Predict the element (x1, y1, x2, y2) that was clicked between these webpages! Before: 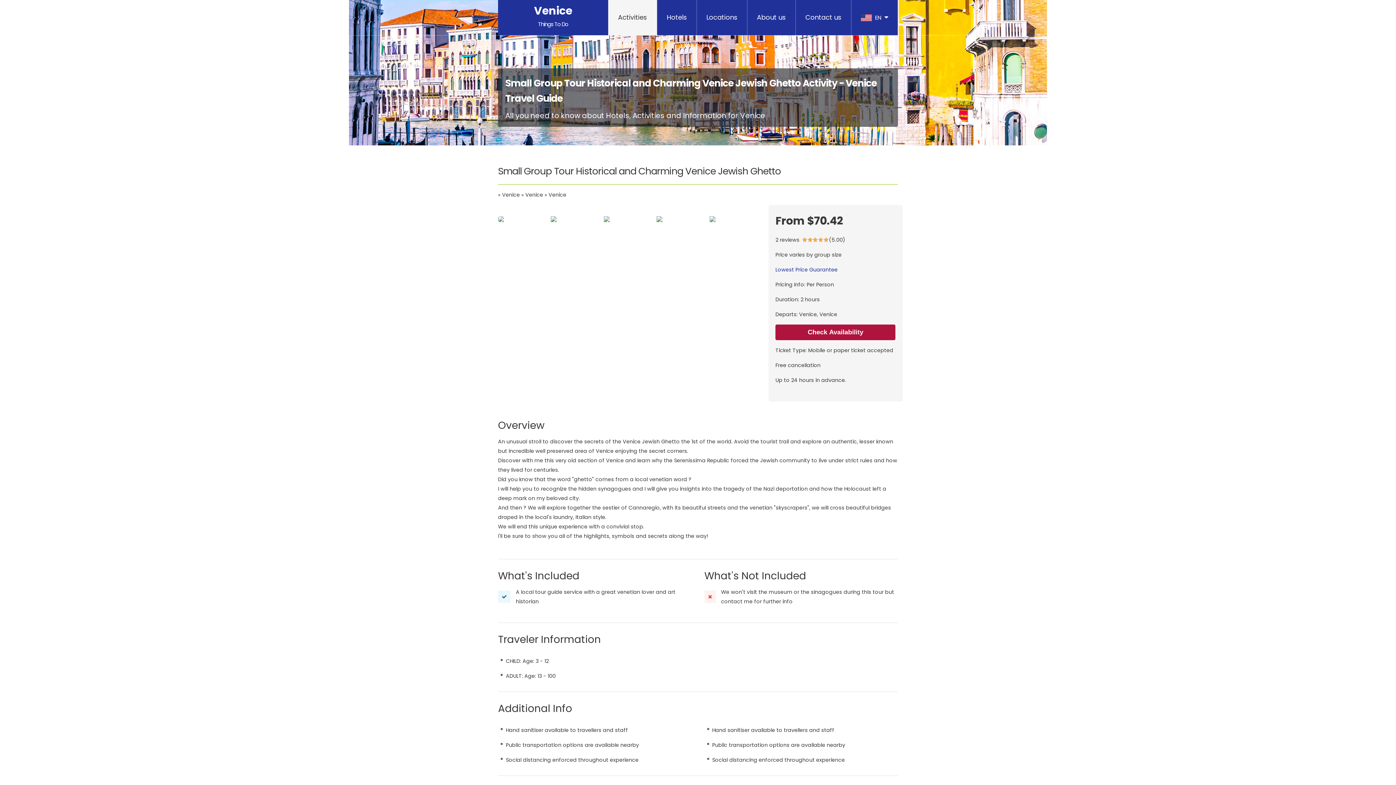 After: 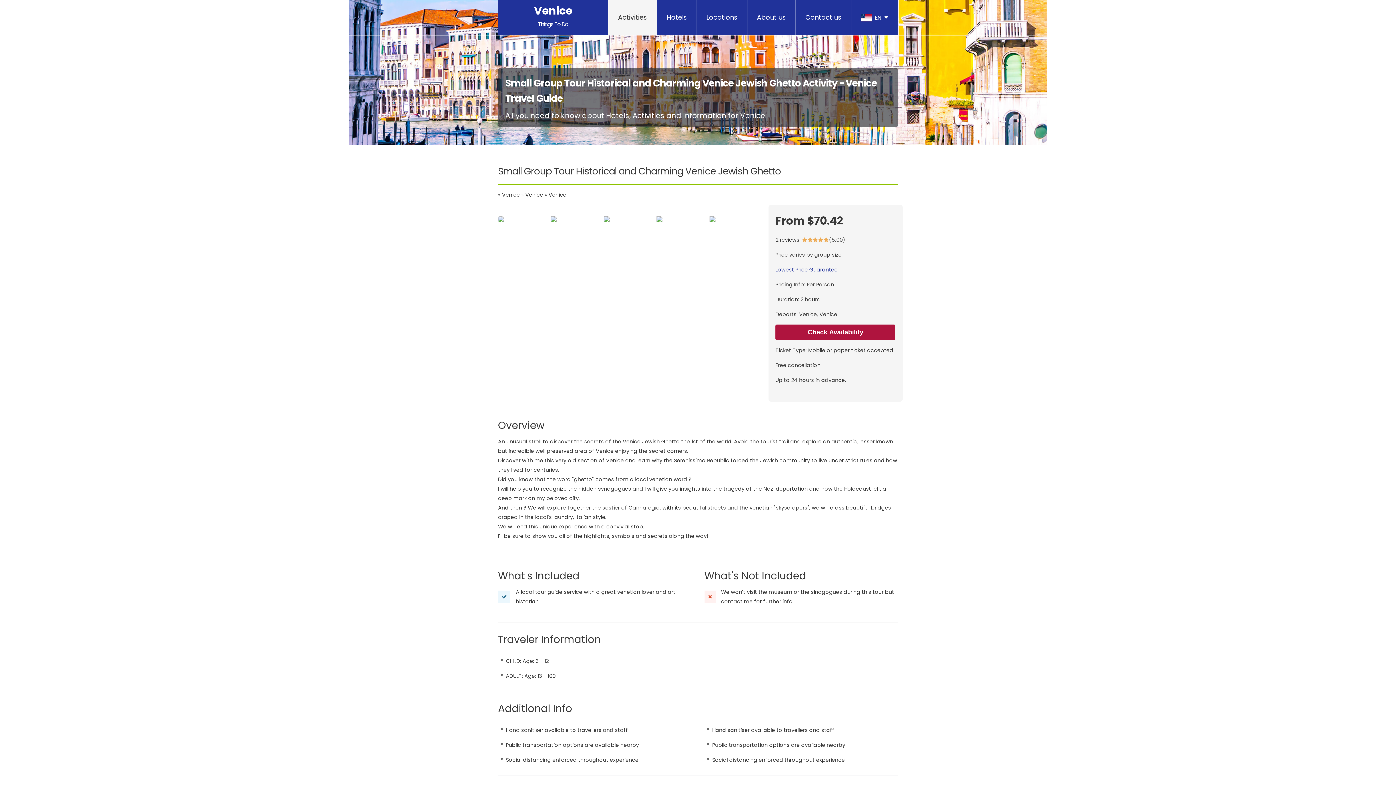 Action: bbox: (501, 204, 513, 215)